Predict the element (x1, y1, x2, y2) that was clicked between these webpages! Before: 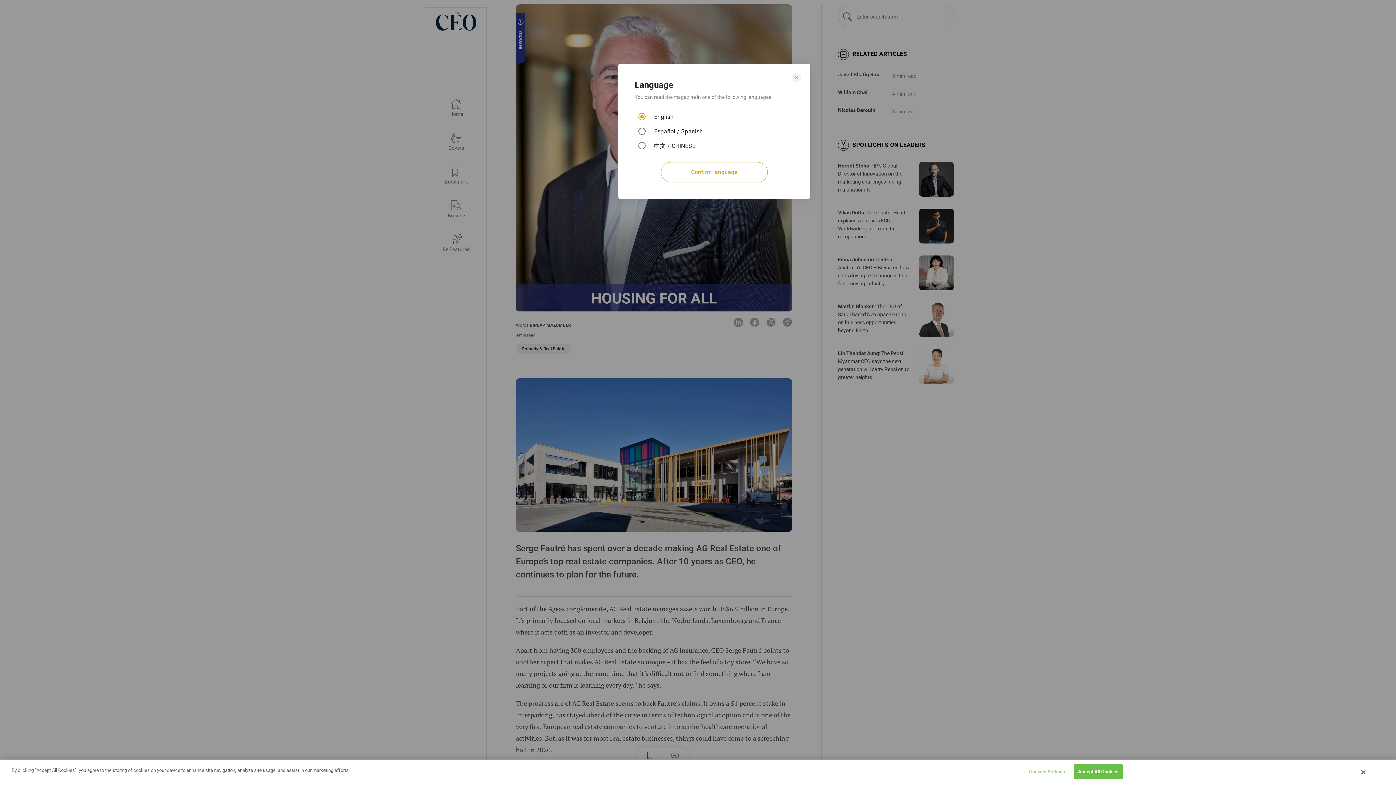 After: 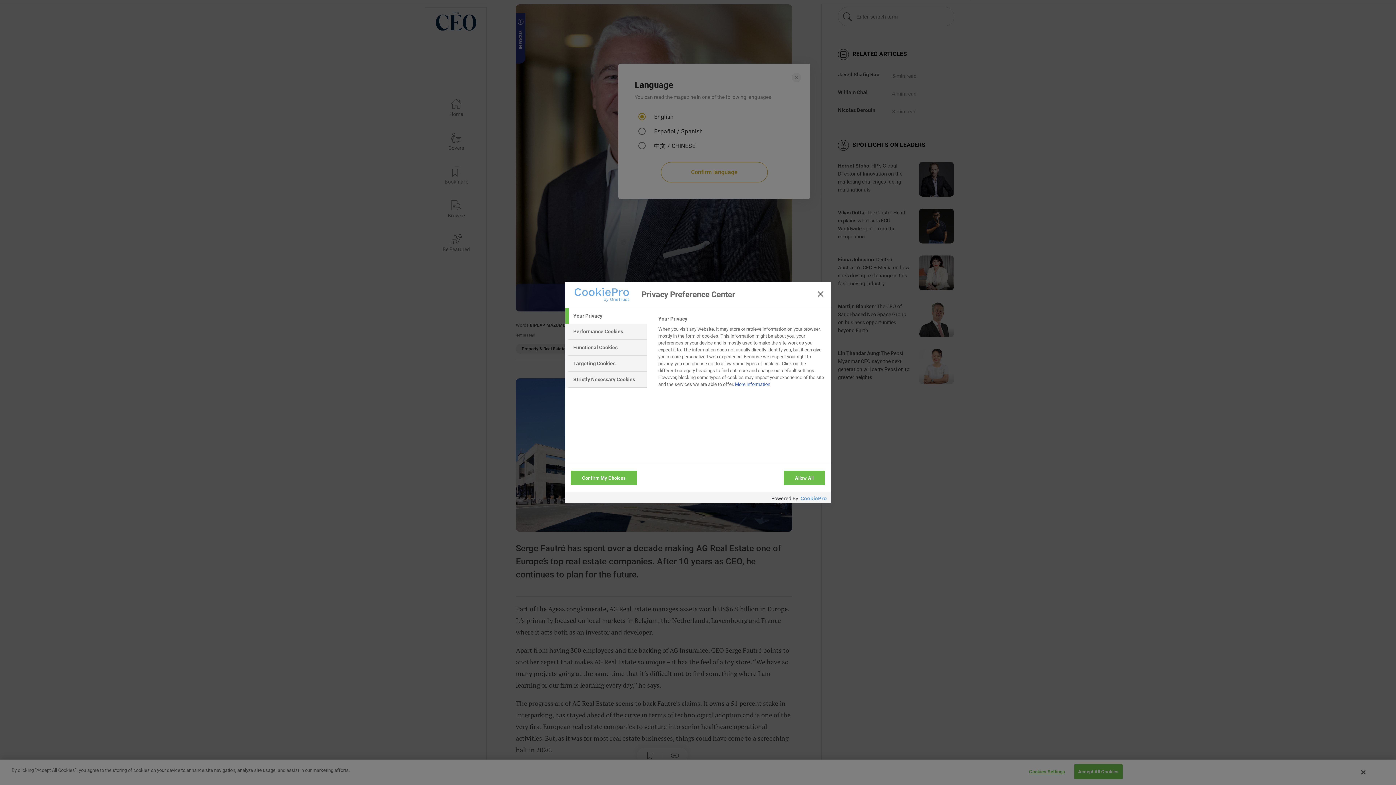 Action: label: Cookies Settings bbox: (1022, 765, 1068, 779)